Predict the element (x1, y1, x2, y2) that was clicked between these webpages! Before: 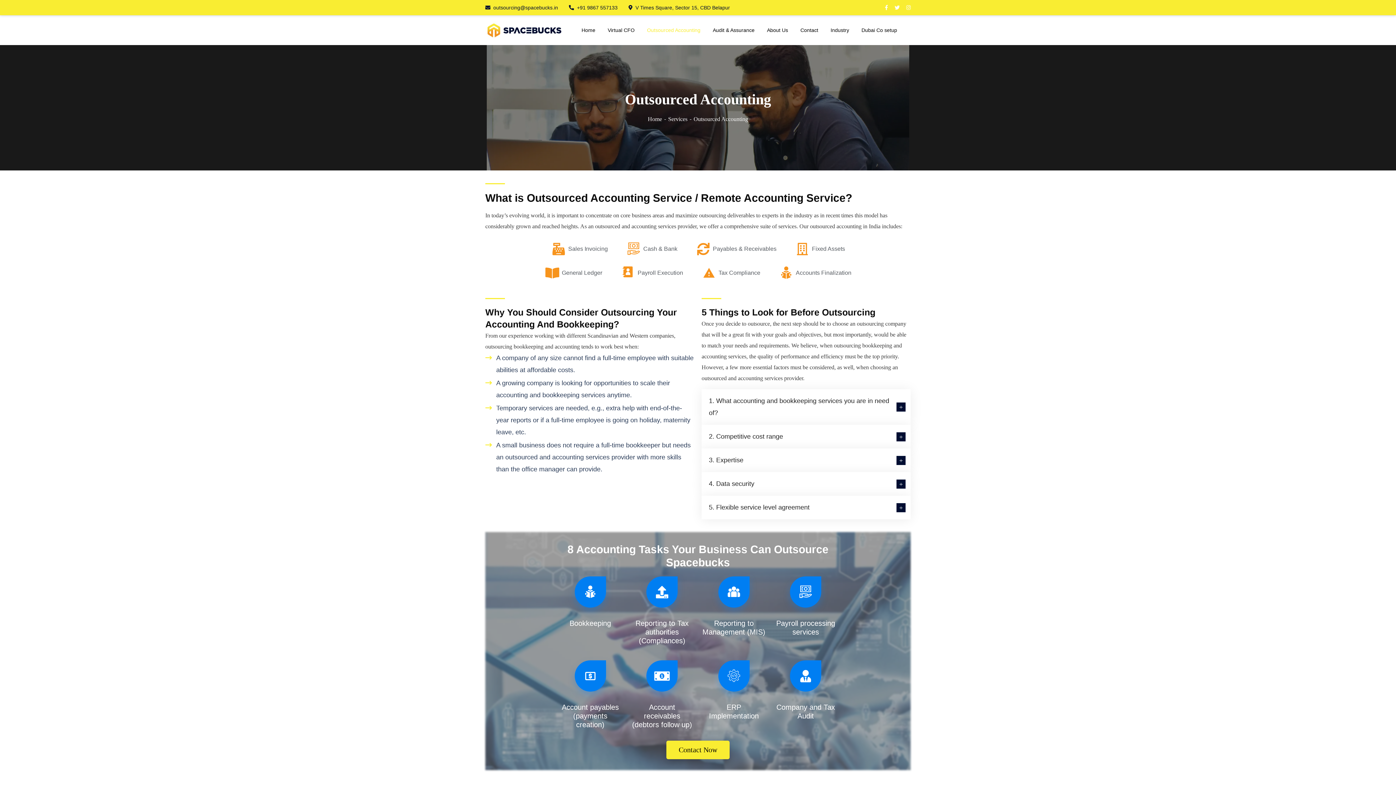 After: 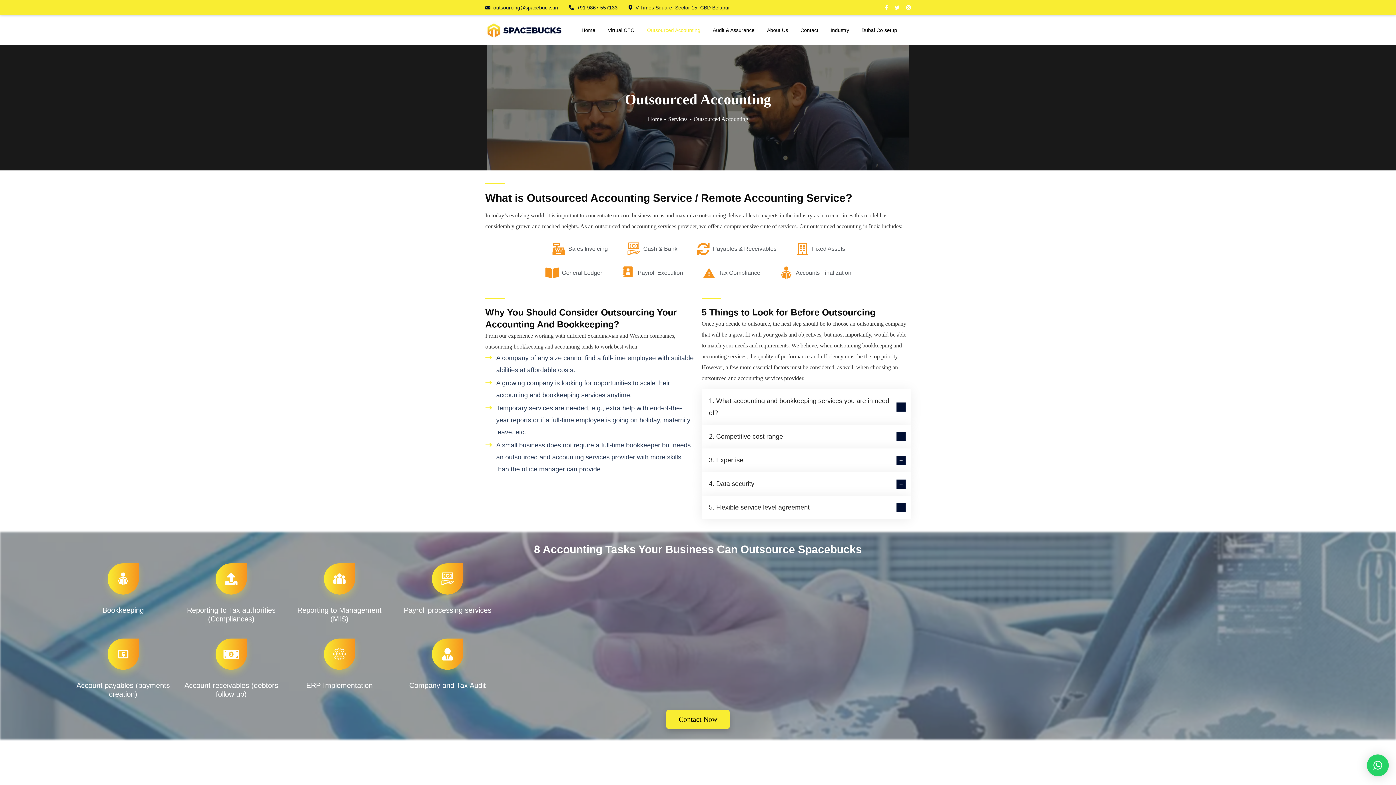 Action: label: +91 9867 557133 bbox: (569, 4, 617, 10)